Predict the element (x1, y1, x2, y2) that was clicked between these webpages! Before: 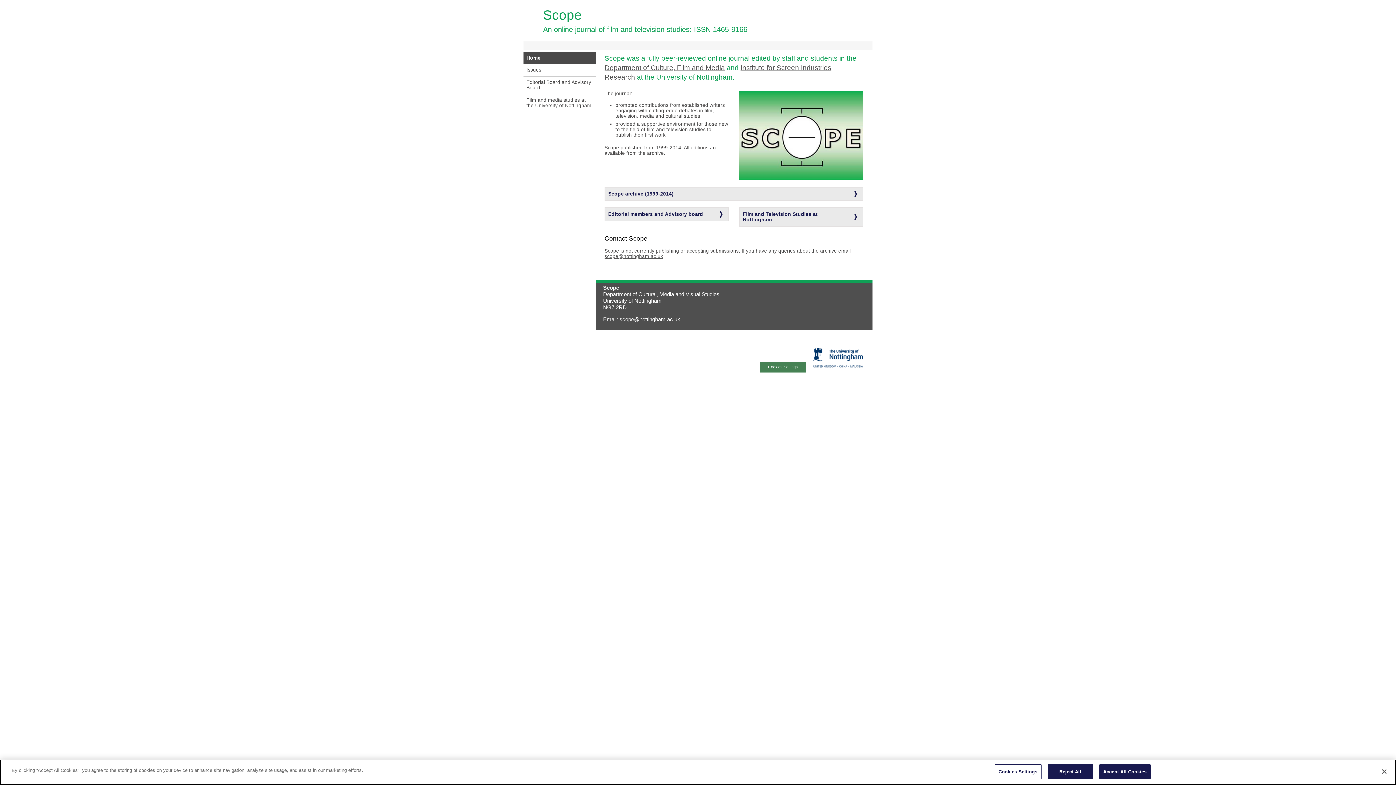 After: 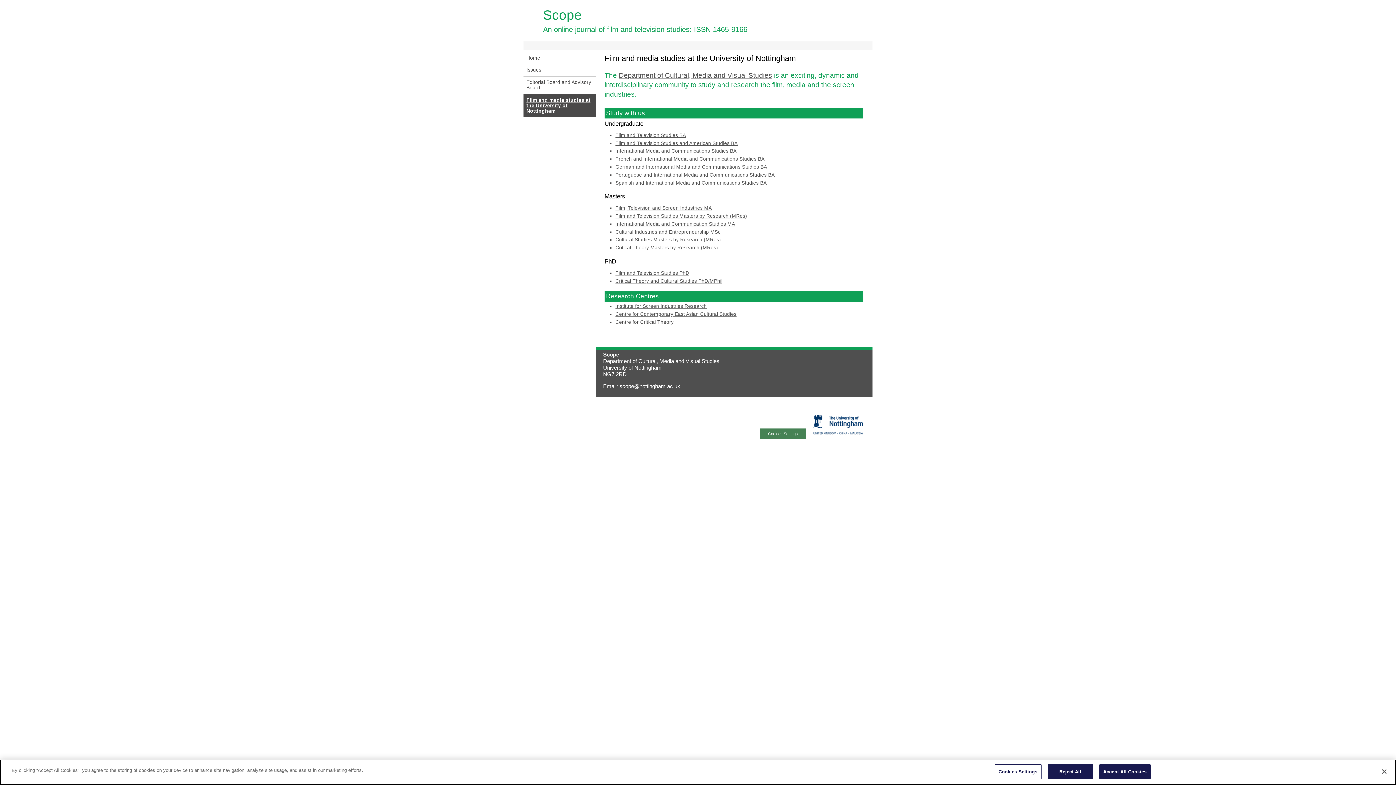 Action: bbox: (739, 207, 863, 226) label: Film and Television Studies at Nottingham